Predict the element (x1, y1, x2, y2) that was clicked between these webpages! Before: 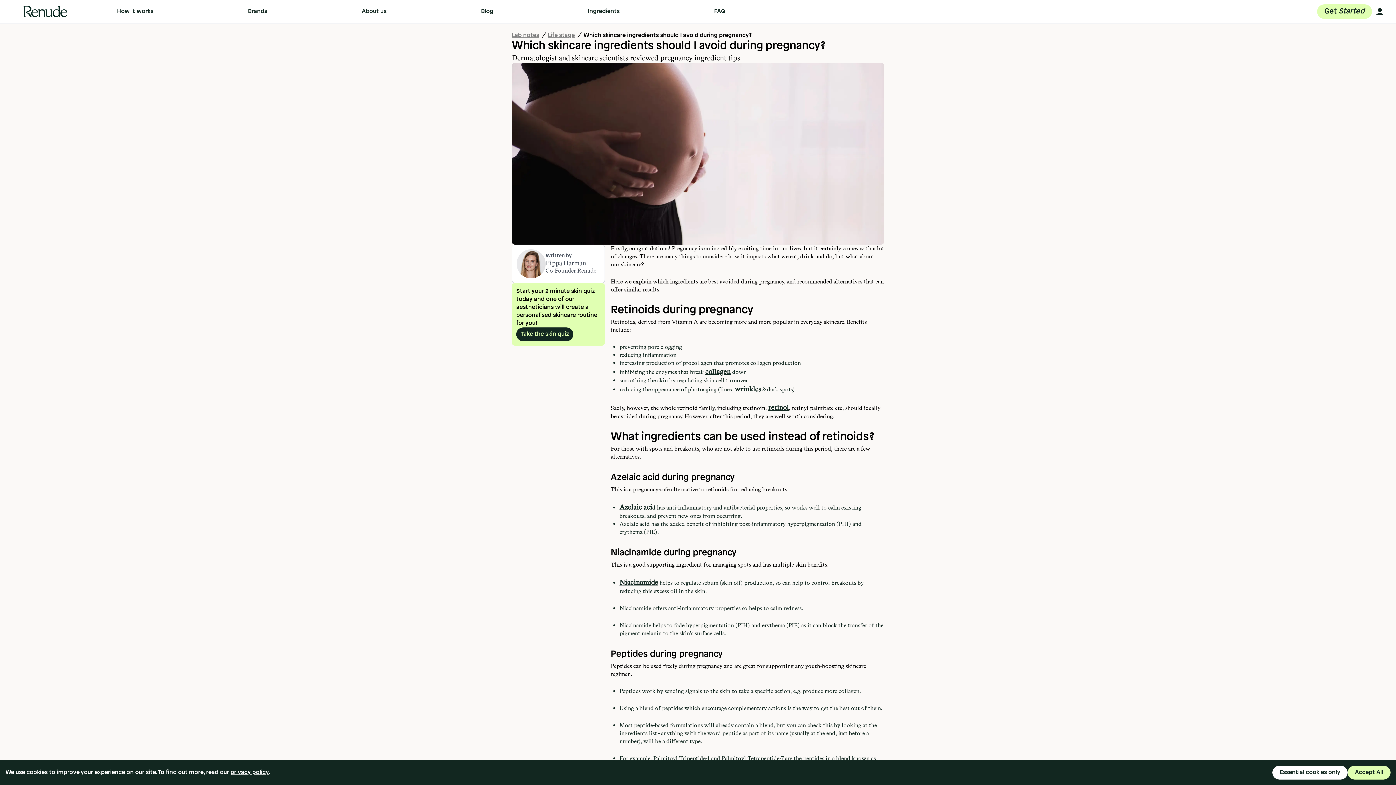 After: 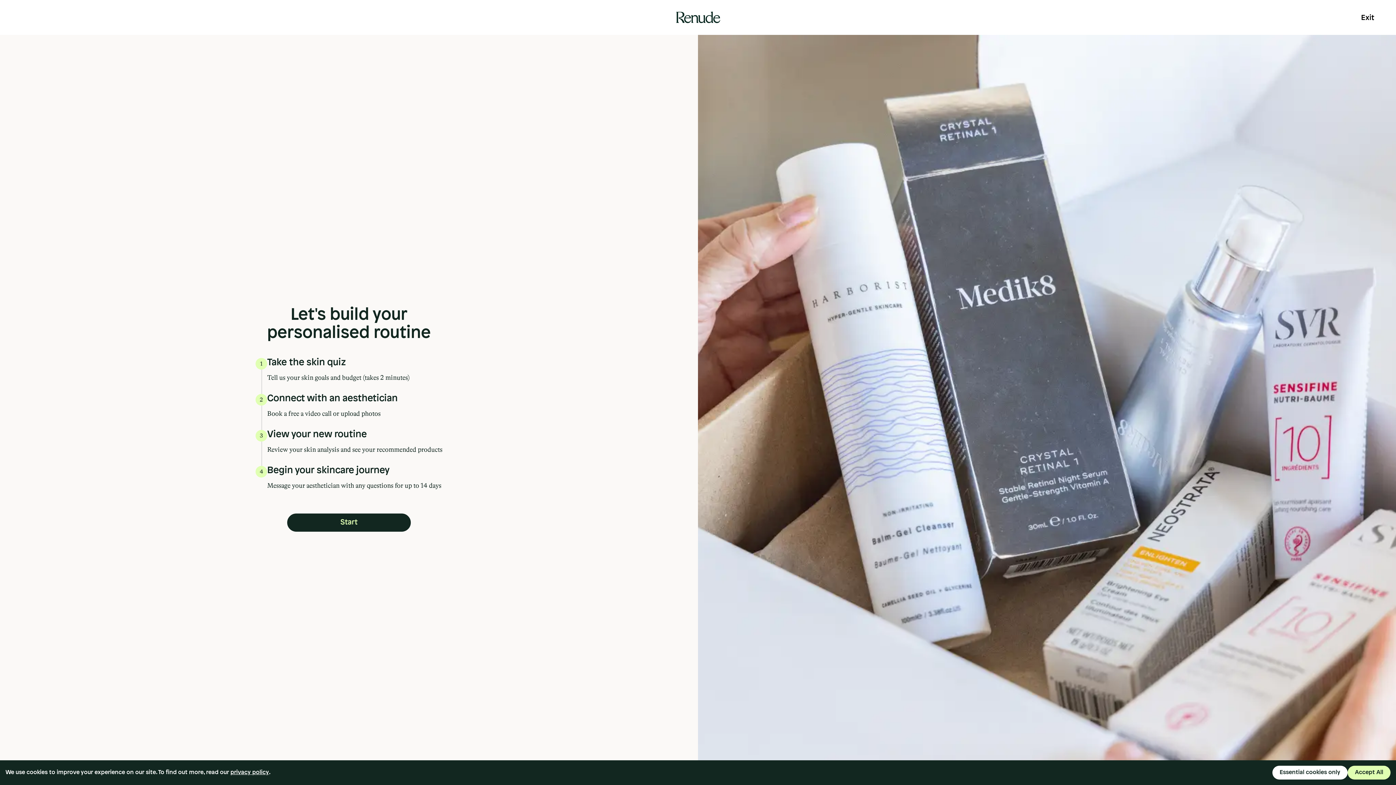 Action: label: Get Started bbox: (1317, 4, 1372, 18)